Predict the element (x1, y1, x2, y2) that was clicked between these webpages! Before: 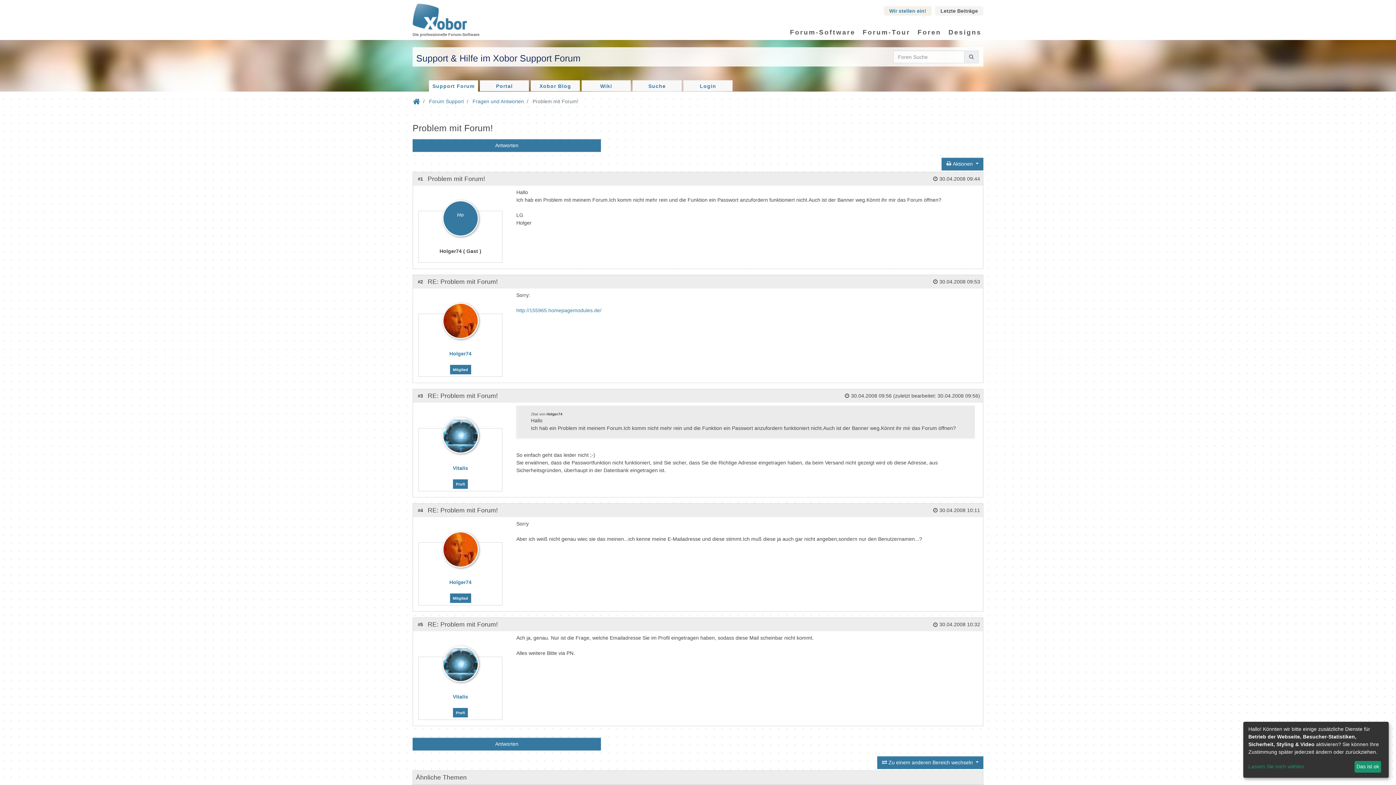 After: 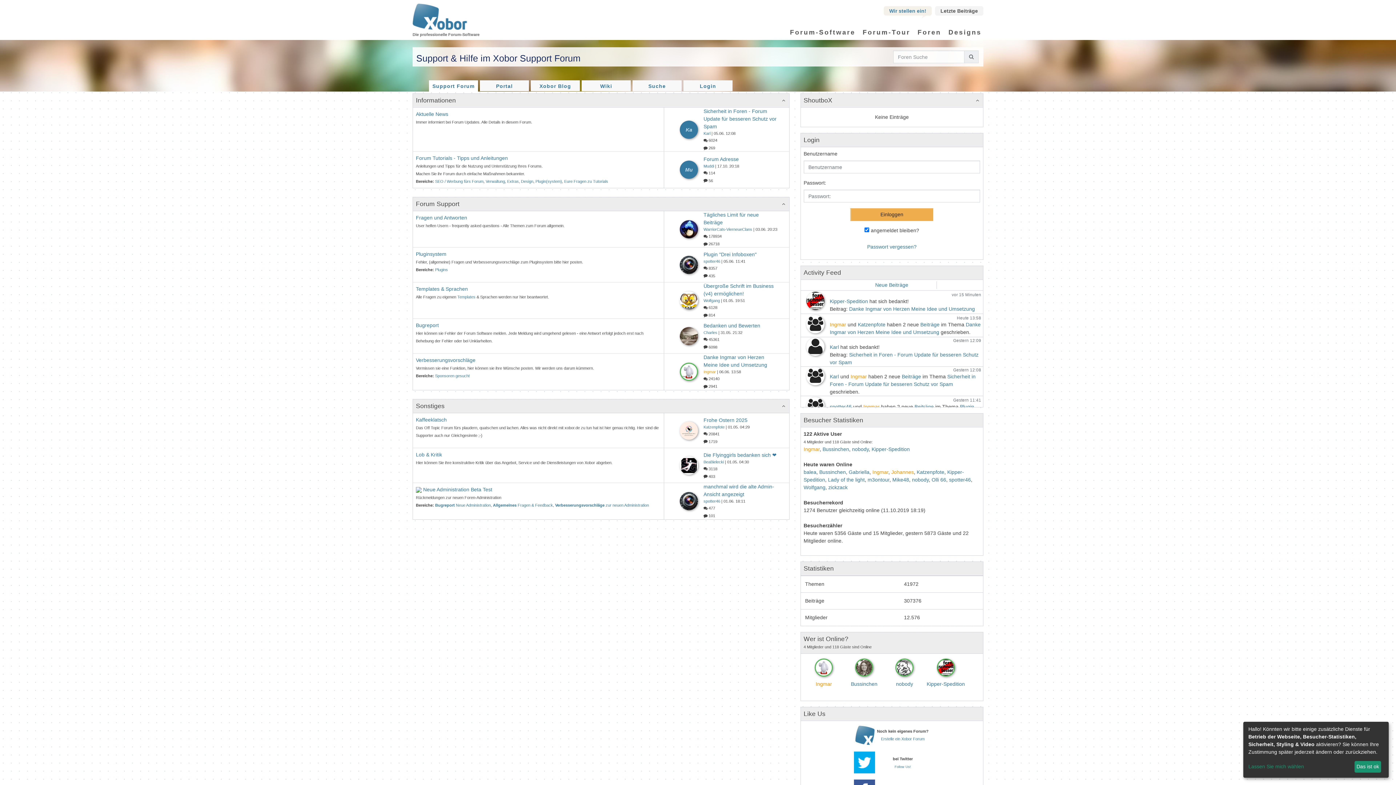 Action: bbox: (429, 78, 478, 93) label: Support Forum